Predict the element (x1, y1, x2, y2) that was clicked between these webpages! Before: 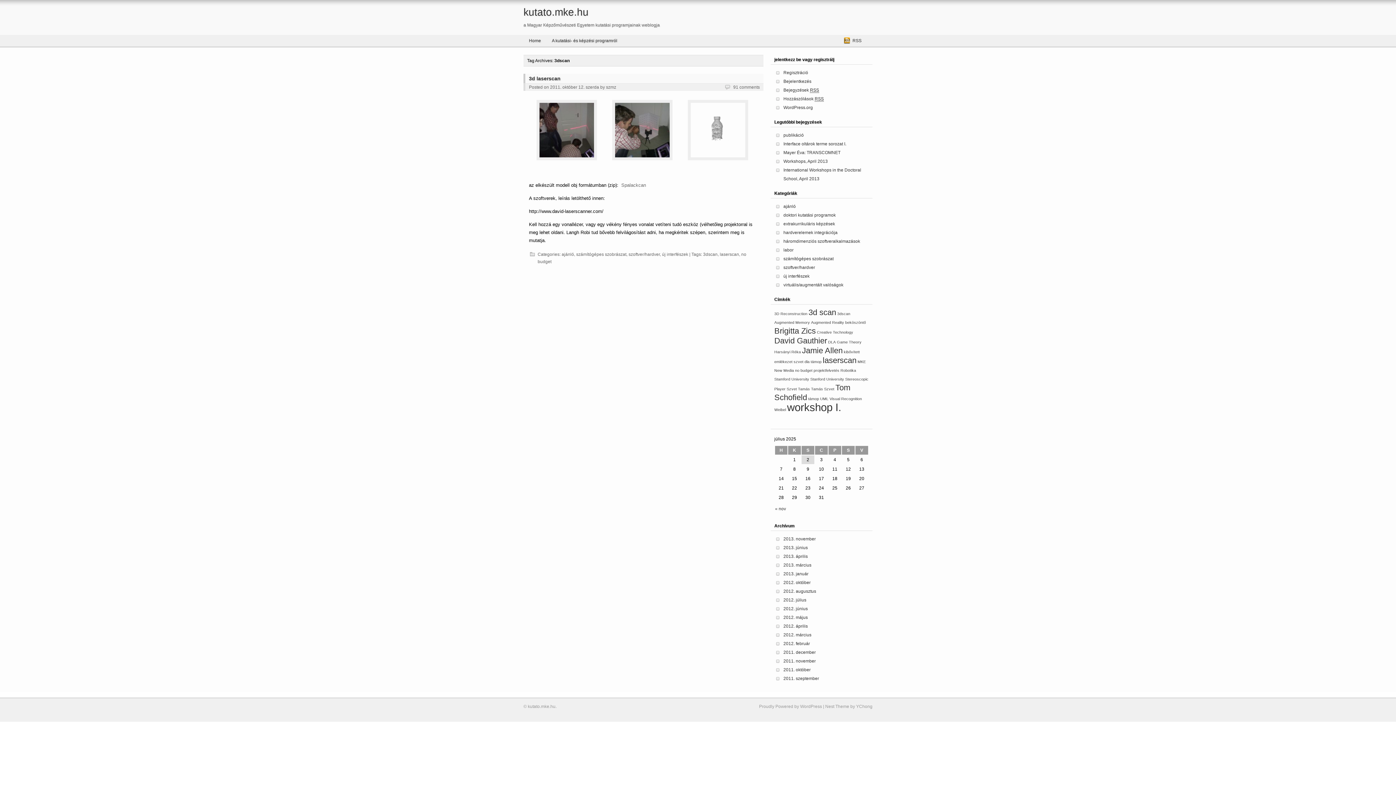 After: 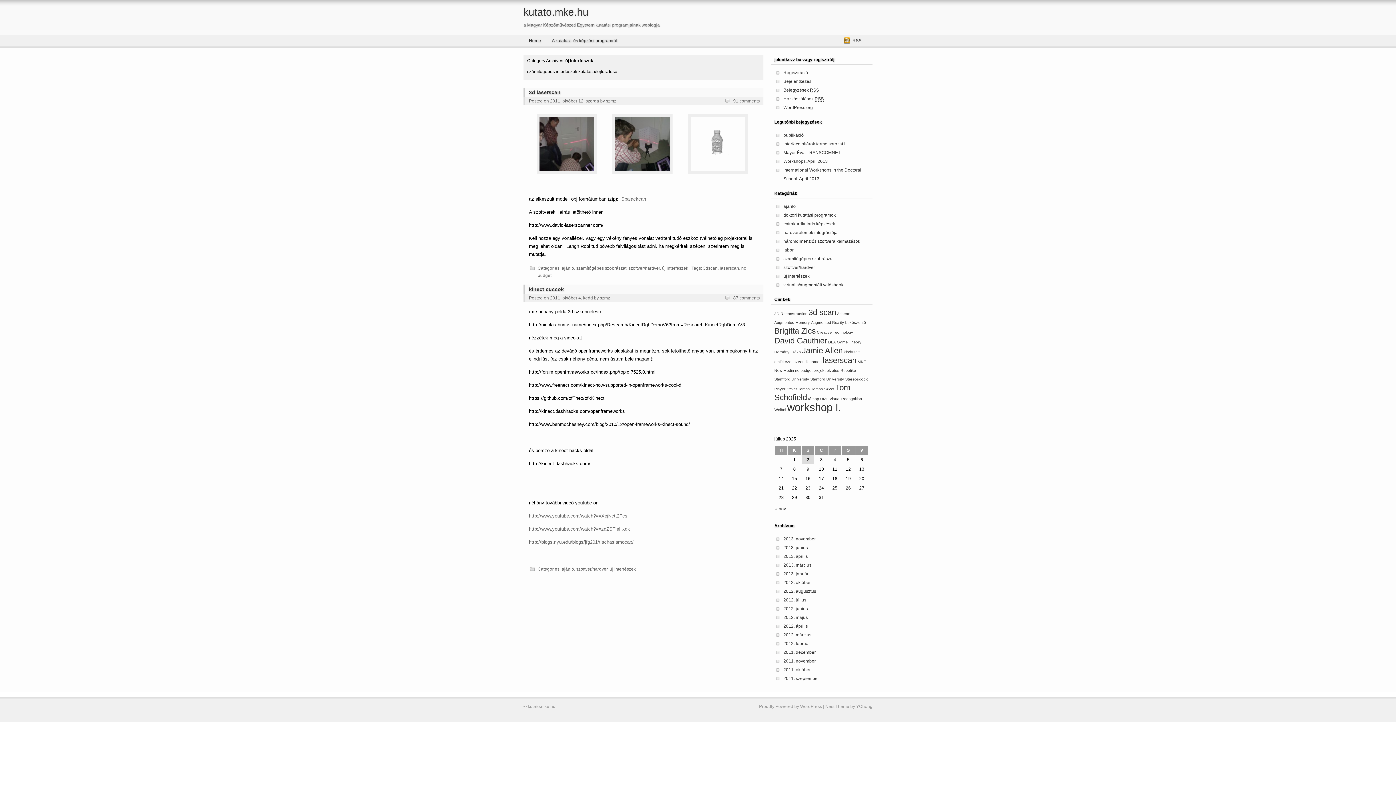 Action: bbox: (662, 252, 688, 257) label: új interfészek